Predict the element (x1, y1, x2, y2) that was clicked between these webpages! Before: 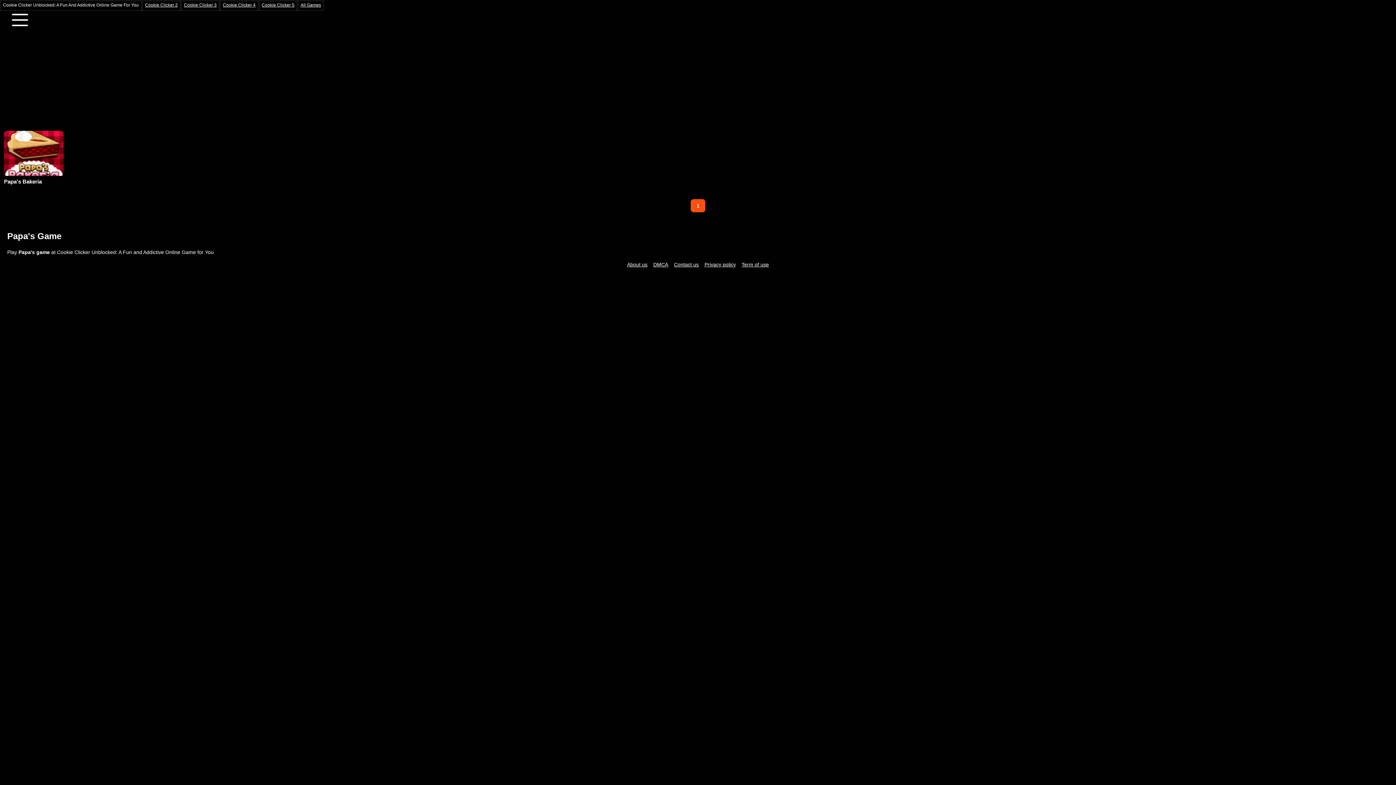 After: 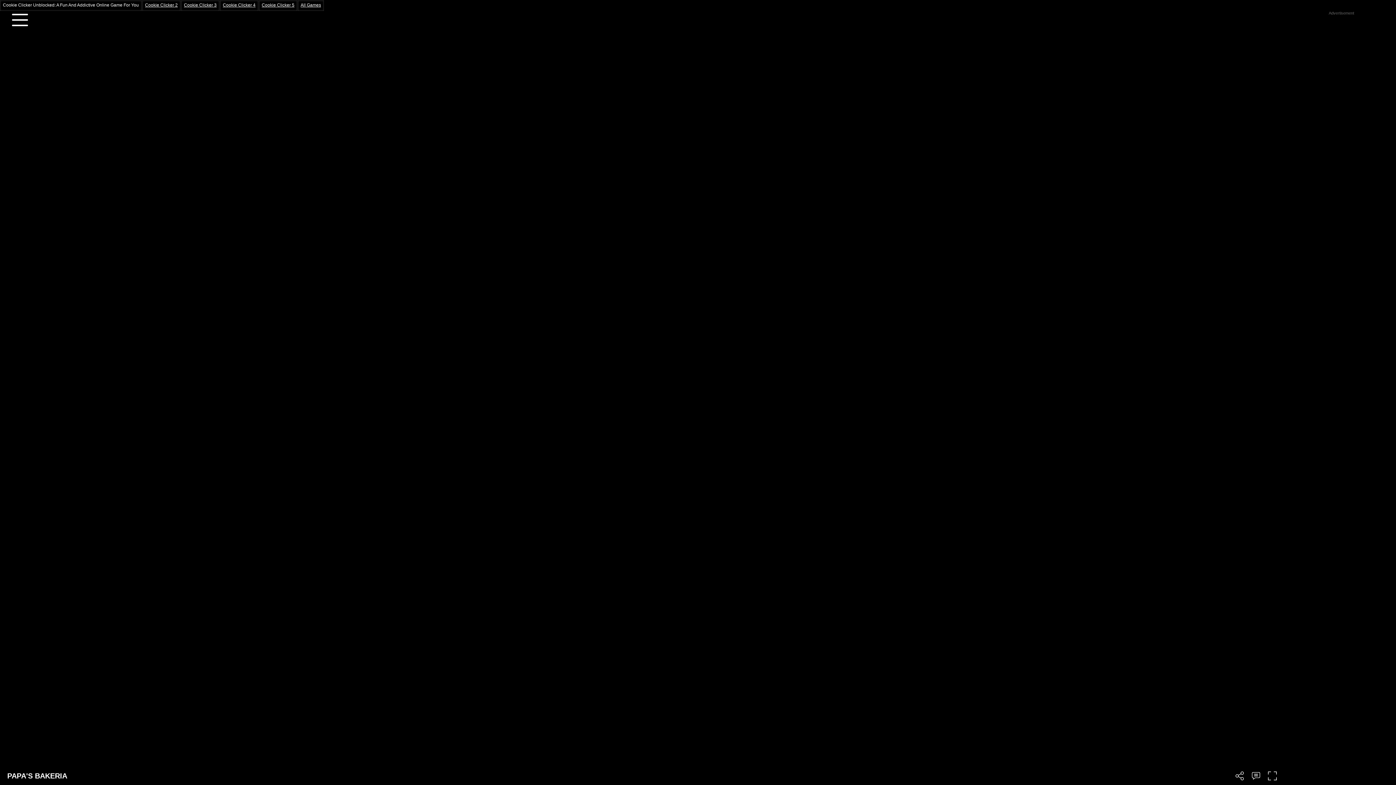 Action: bbox: (4, 177, 63, 185) label: Papa's Bakeria